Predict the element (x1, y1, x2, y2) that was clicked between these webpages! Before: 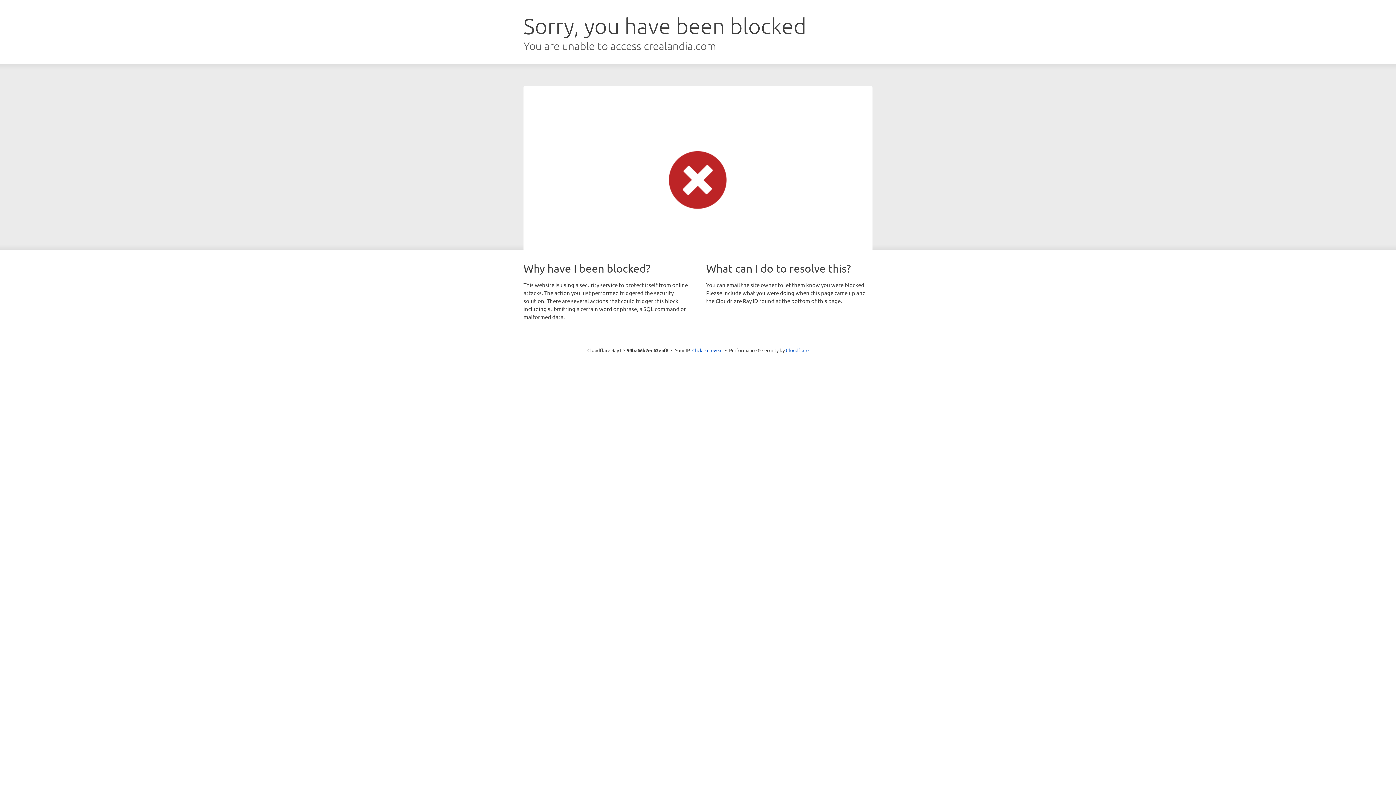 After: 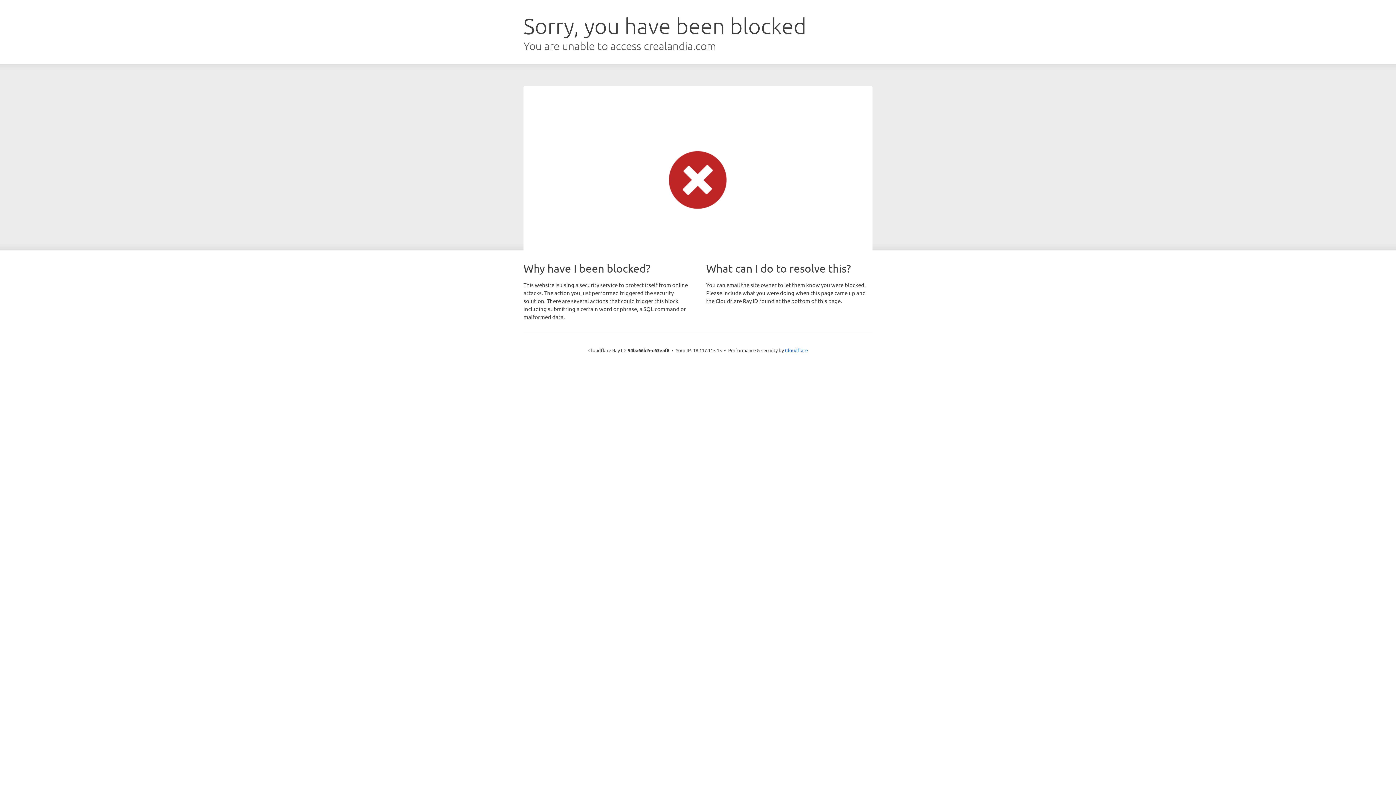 Action: label: Click to reveal bbox: (692, 346, 722, 353)